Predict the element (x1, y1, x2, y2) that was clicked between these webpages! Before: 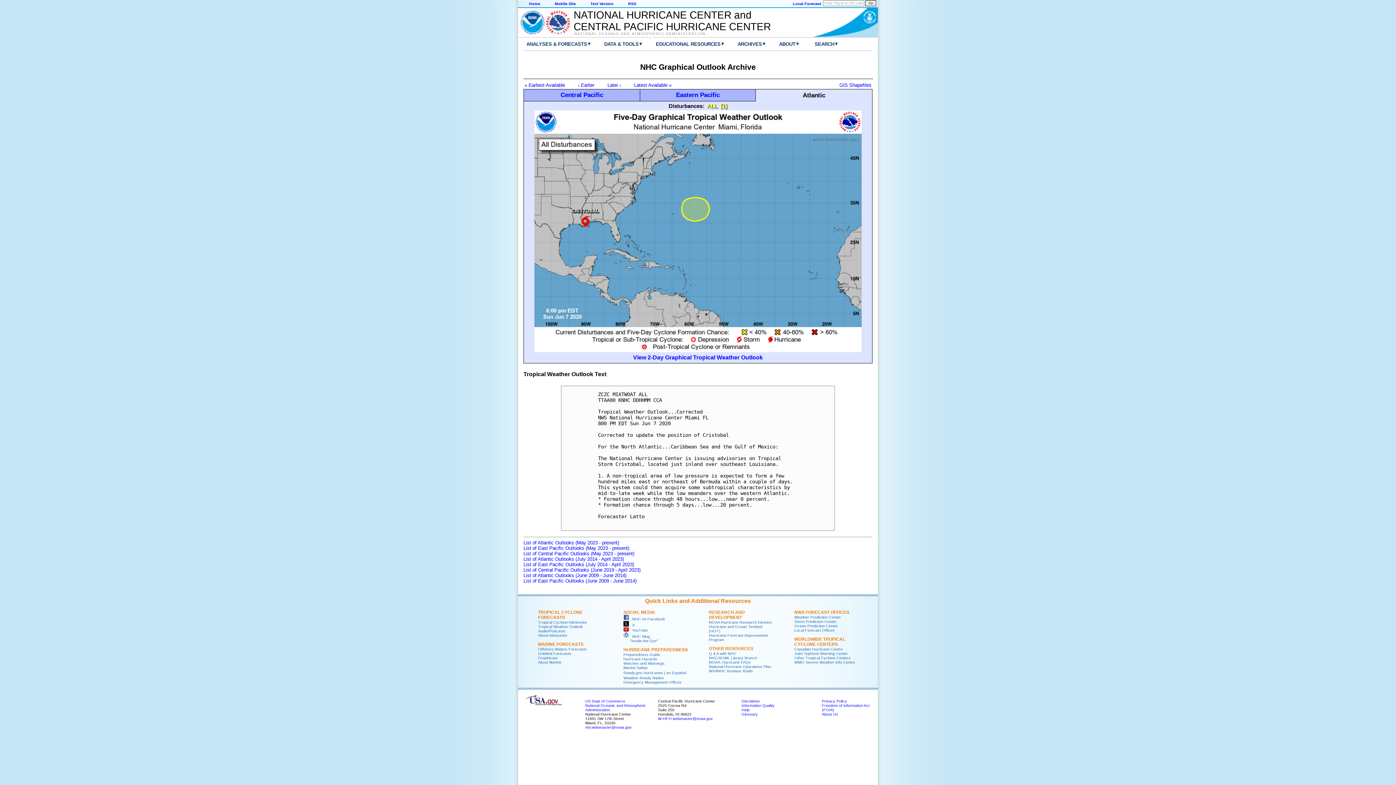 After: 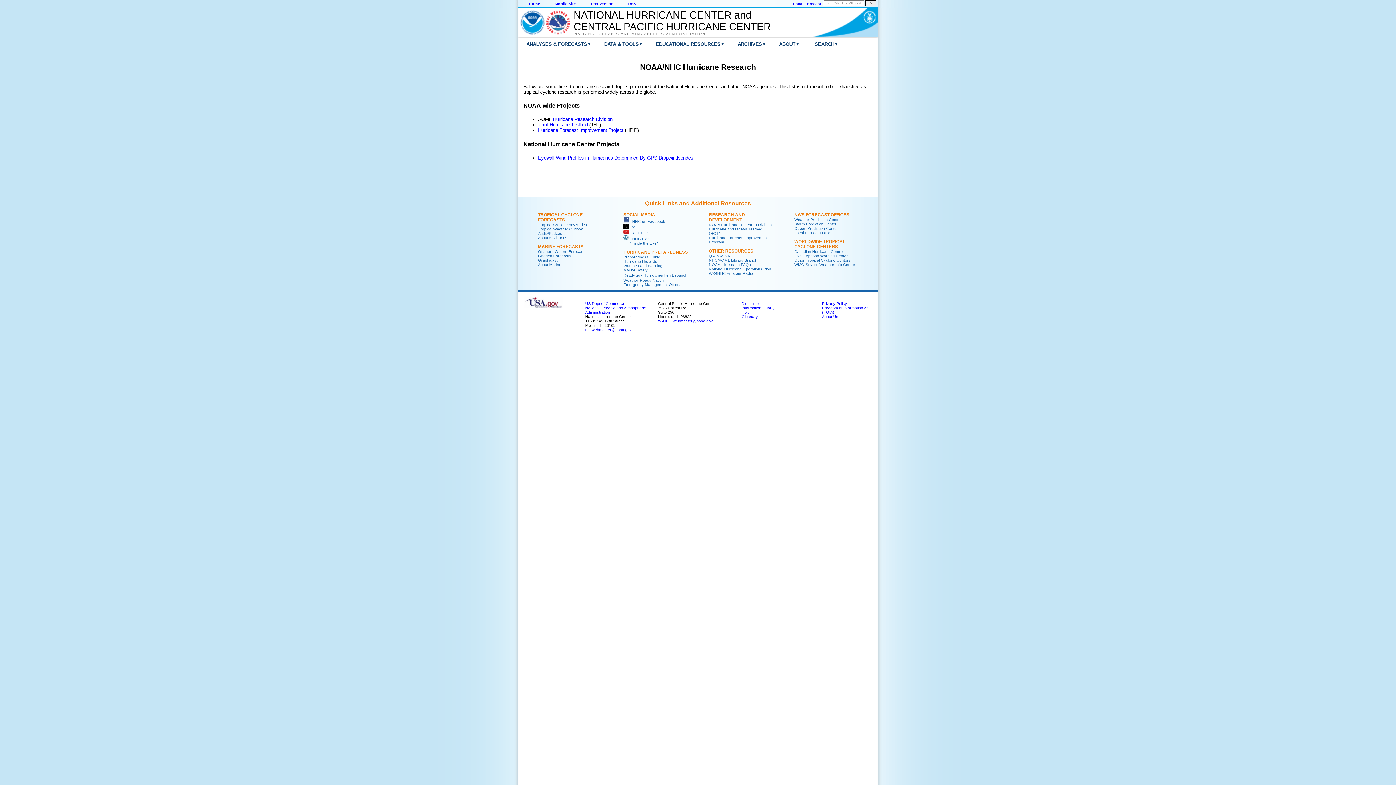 Action: bbox: (709, 610, 745, 620) label: RESEARCH AND DEVELOPMENT